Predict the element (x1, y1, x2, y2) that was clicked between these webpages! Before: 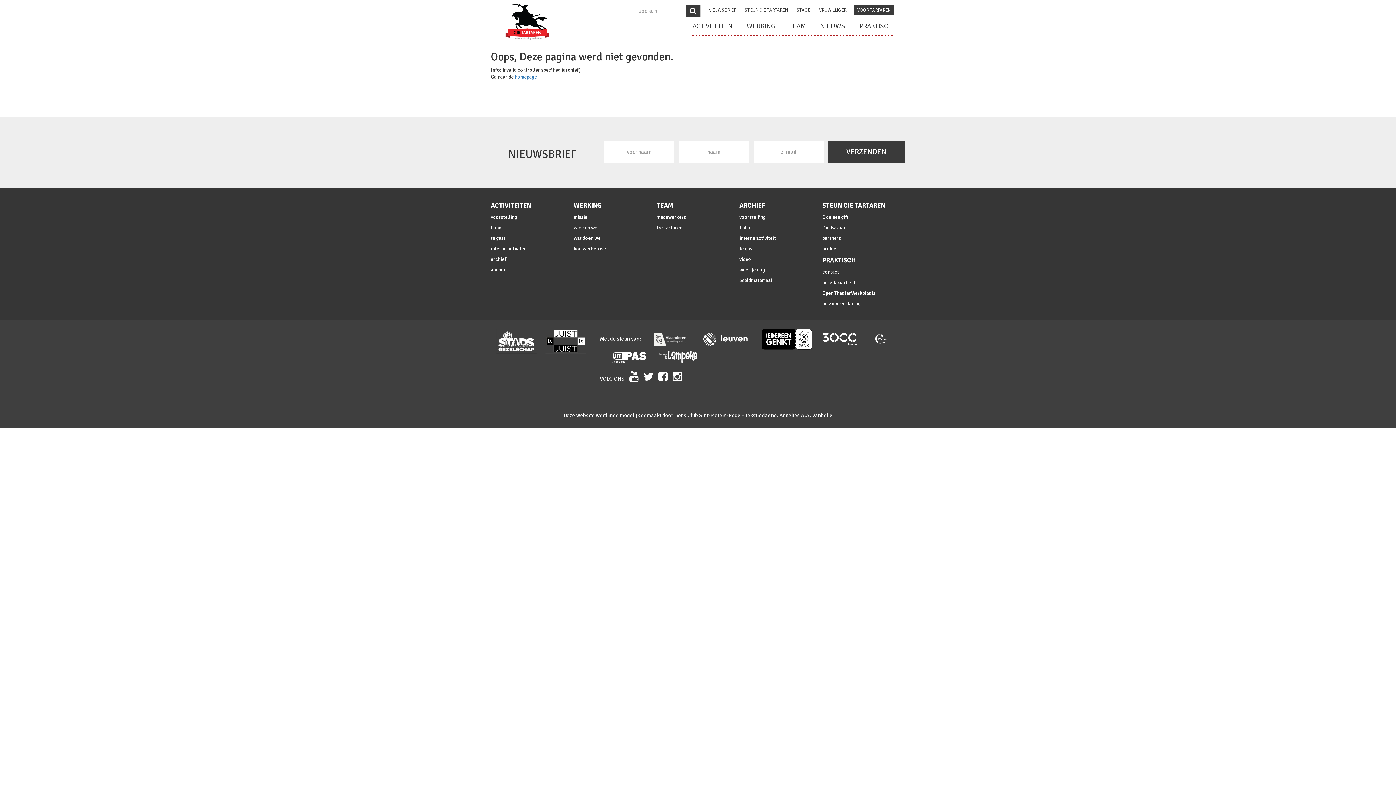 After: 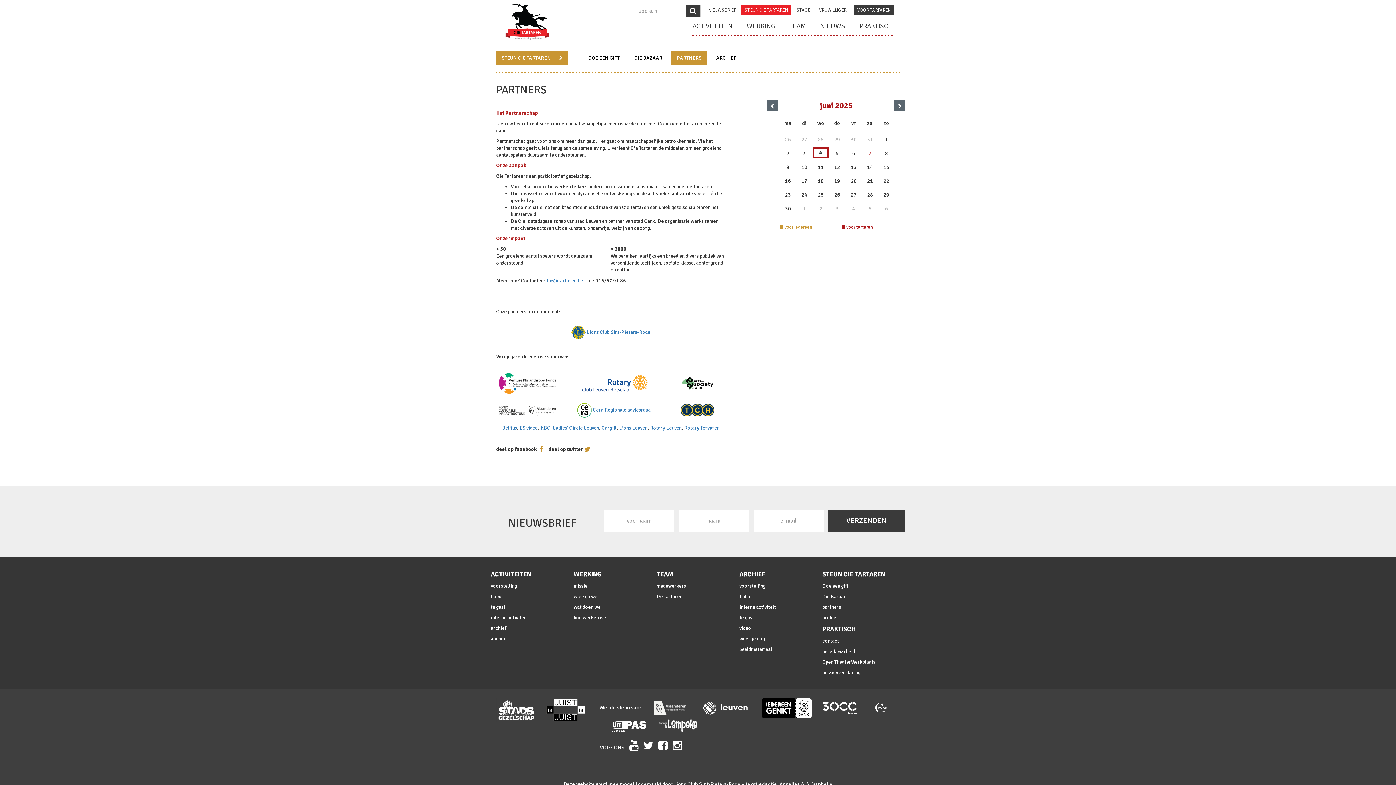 Action: label: partners bbox: (822, 233, 841, 243)